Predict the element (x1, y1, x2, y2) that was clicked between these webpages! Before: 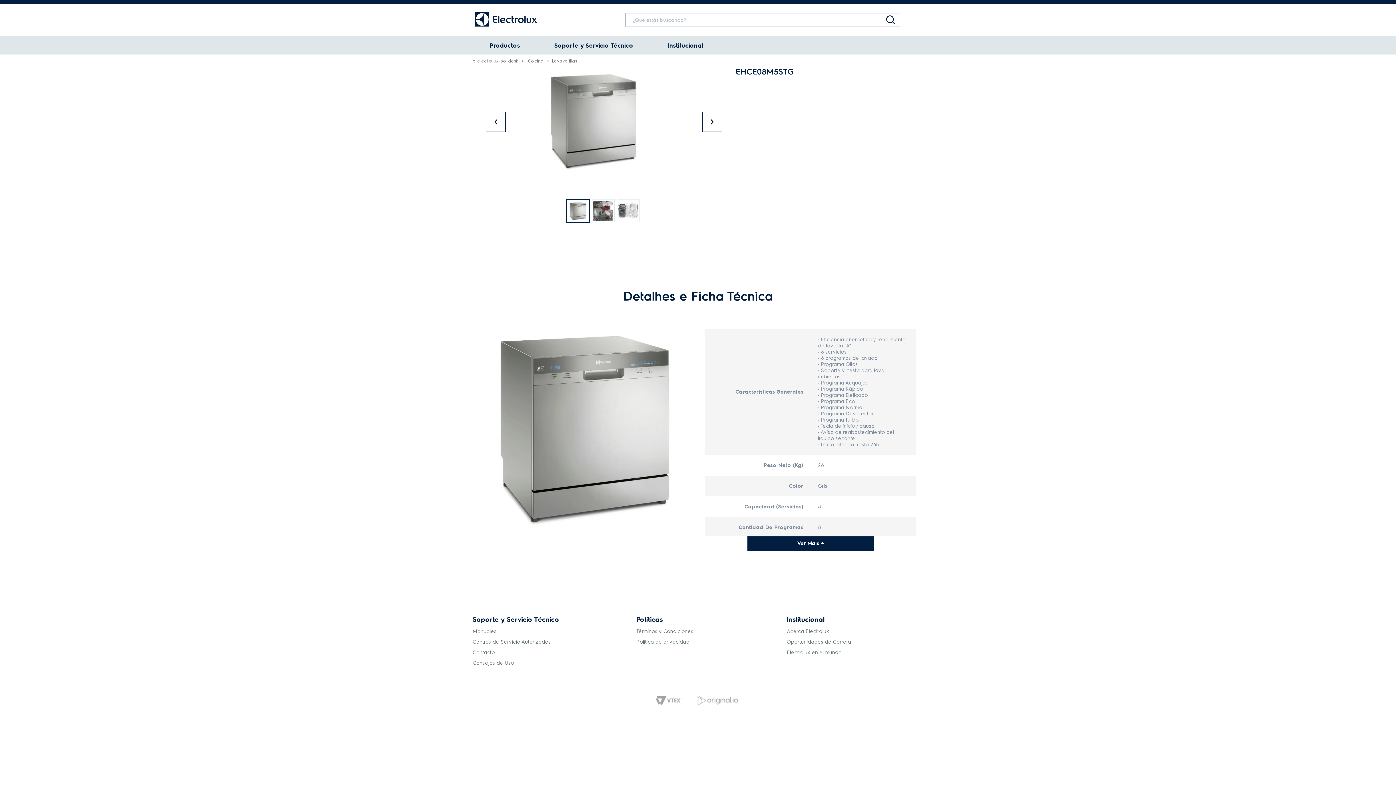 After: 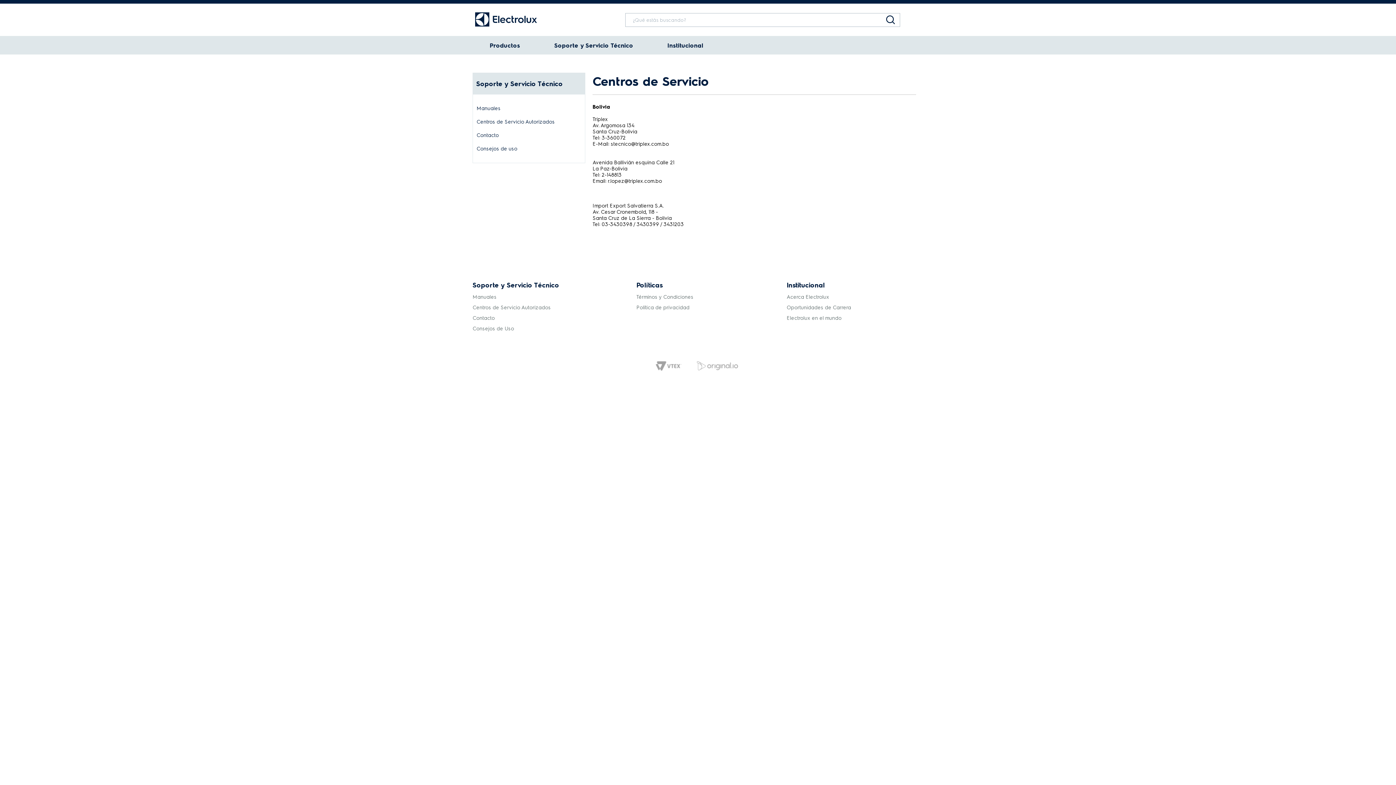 Action: bbox: (472, 638, 619, 645) label: Centros de Servicio Autorizados